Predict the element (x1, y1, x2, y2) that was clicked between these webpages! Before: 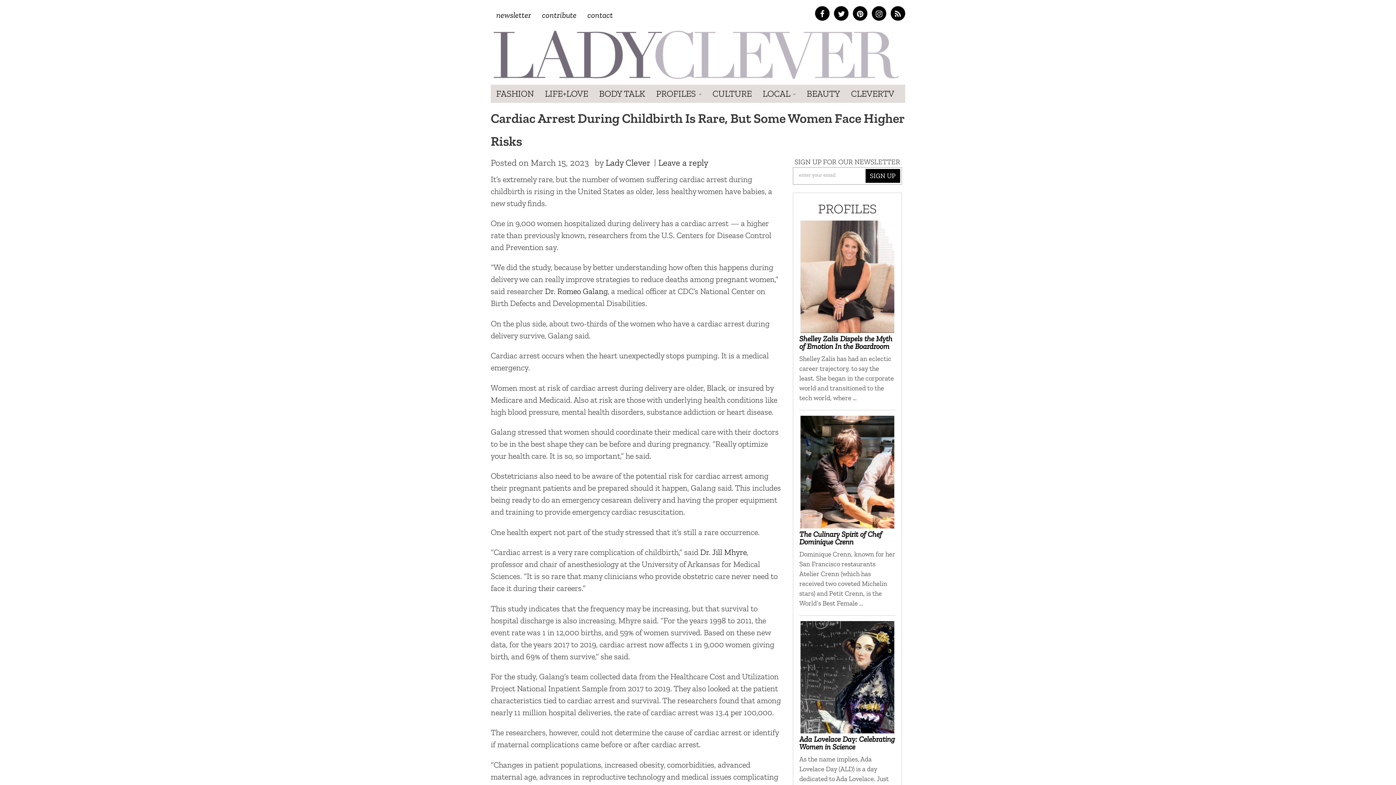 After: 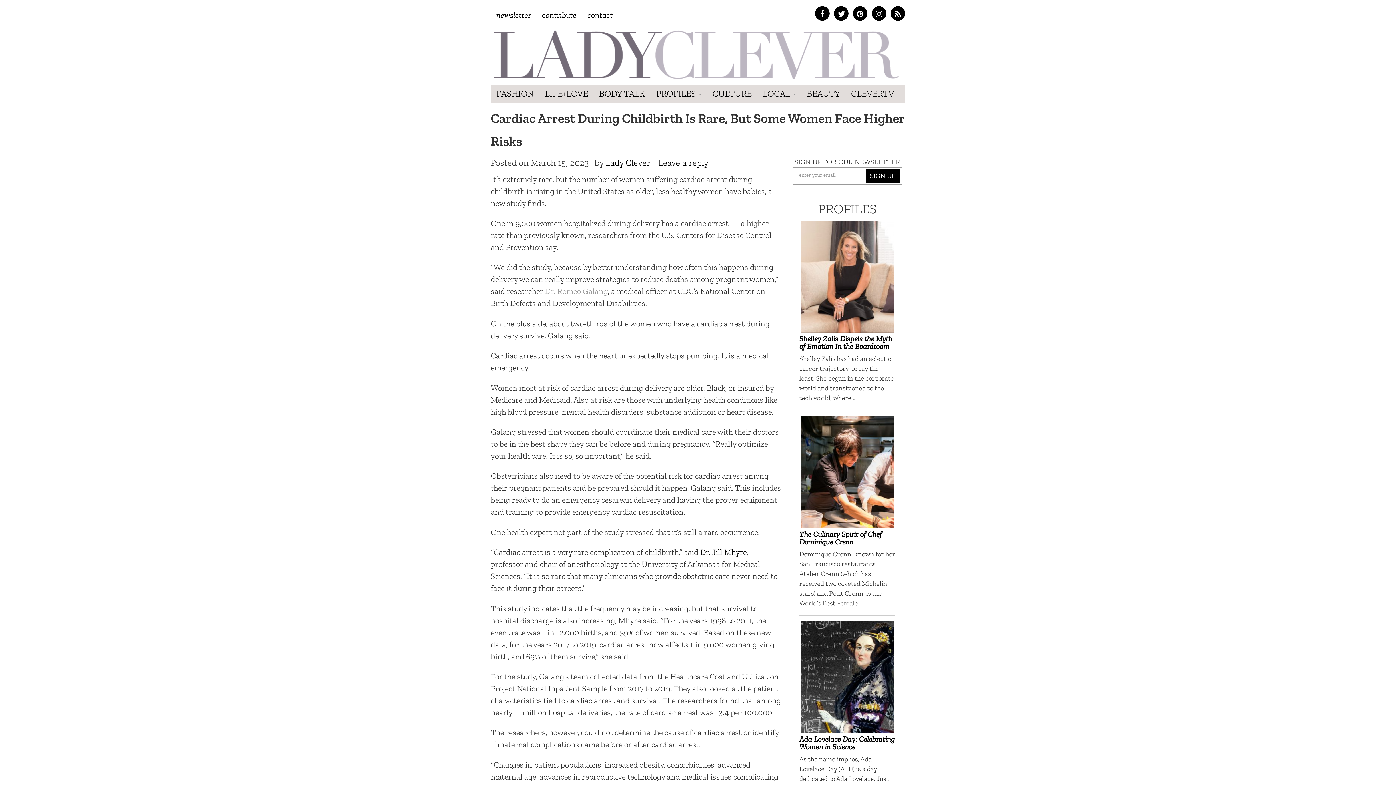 Action: label: Dr. Romeo Galang bbox: (545, 286, 608, 296)